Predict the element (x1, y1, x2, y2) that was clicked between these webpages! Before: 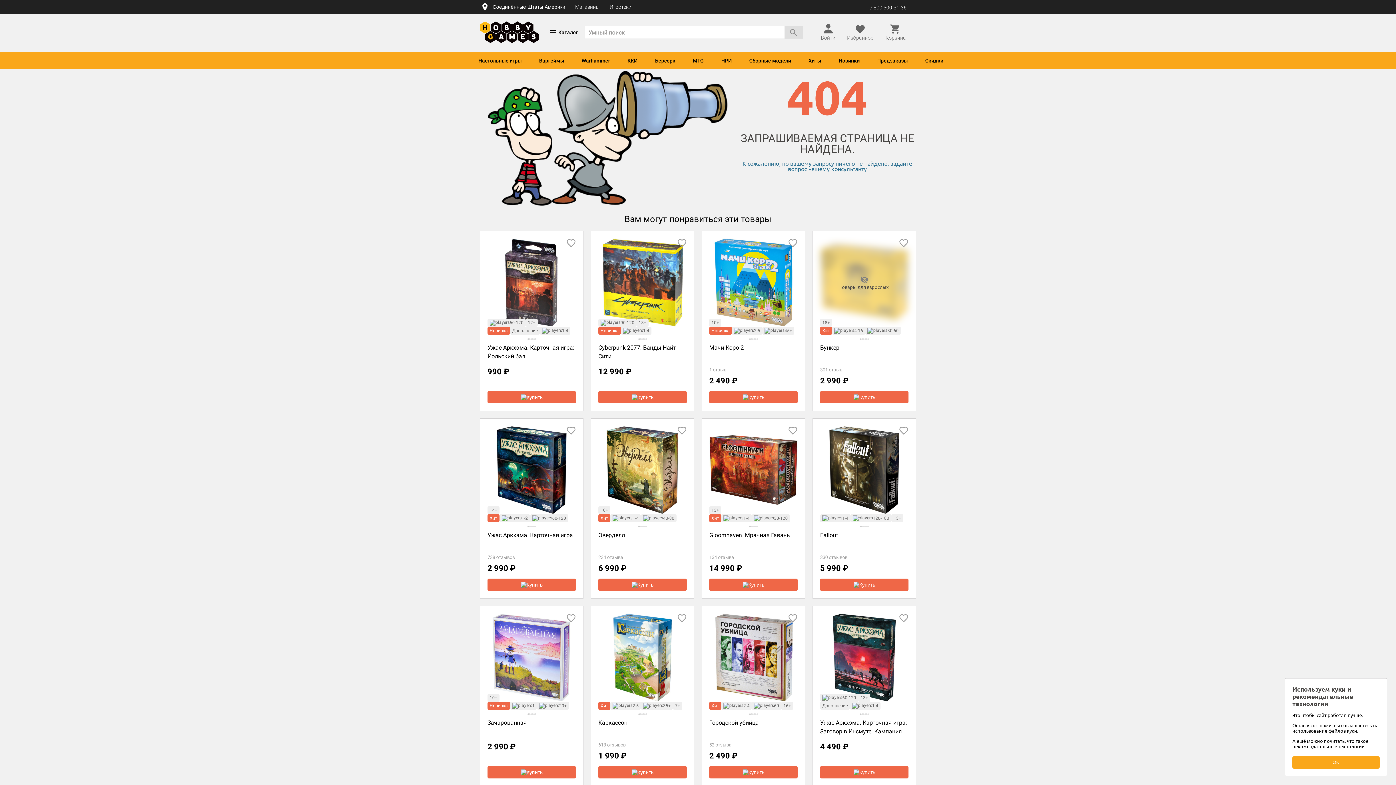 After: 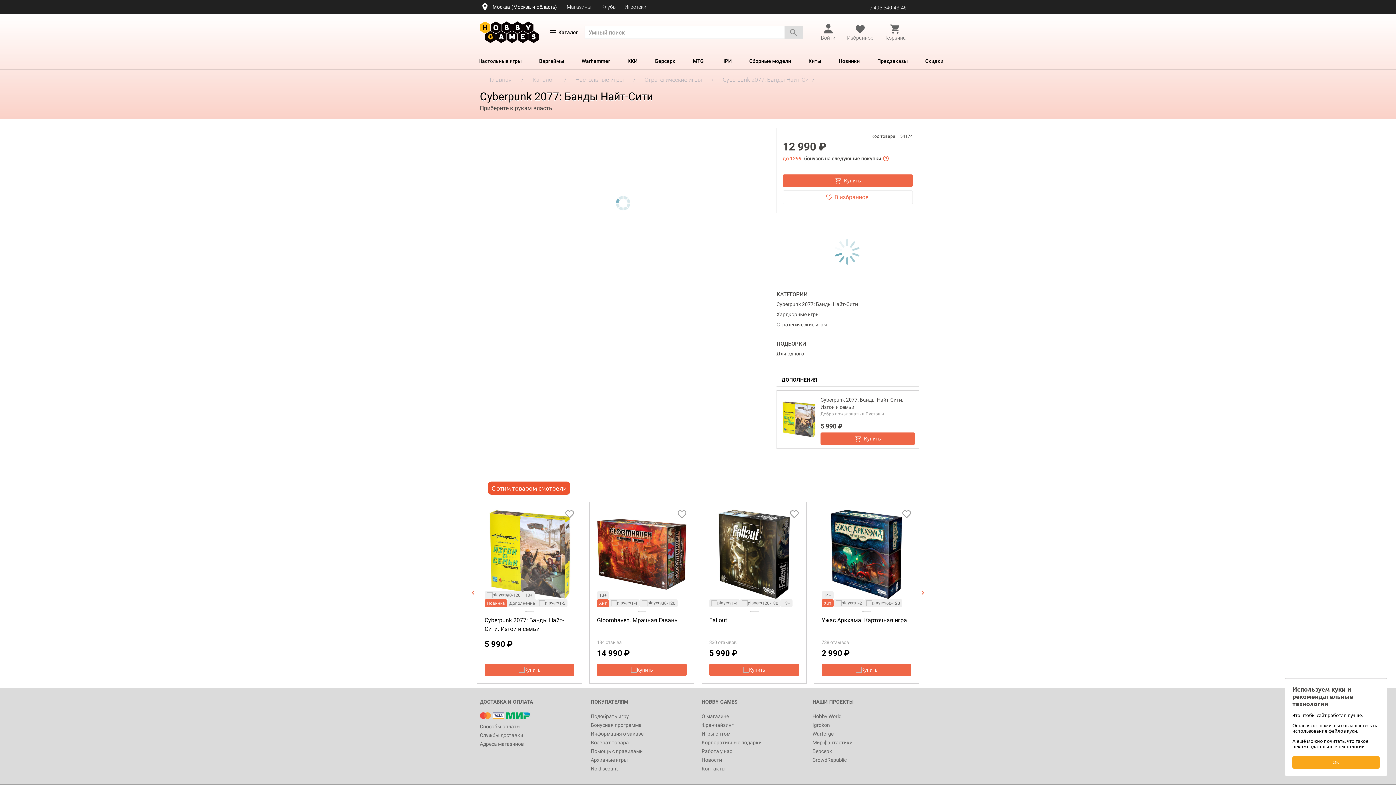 Action: bbox: (598, 238, 686, 326)